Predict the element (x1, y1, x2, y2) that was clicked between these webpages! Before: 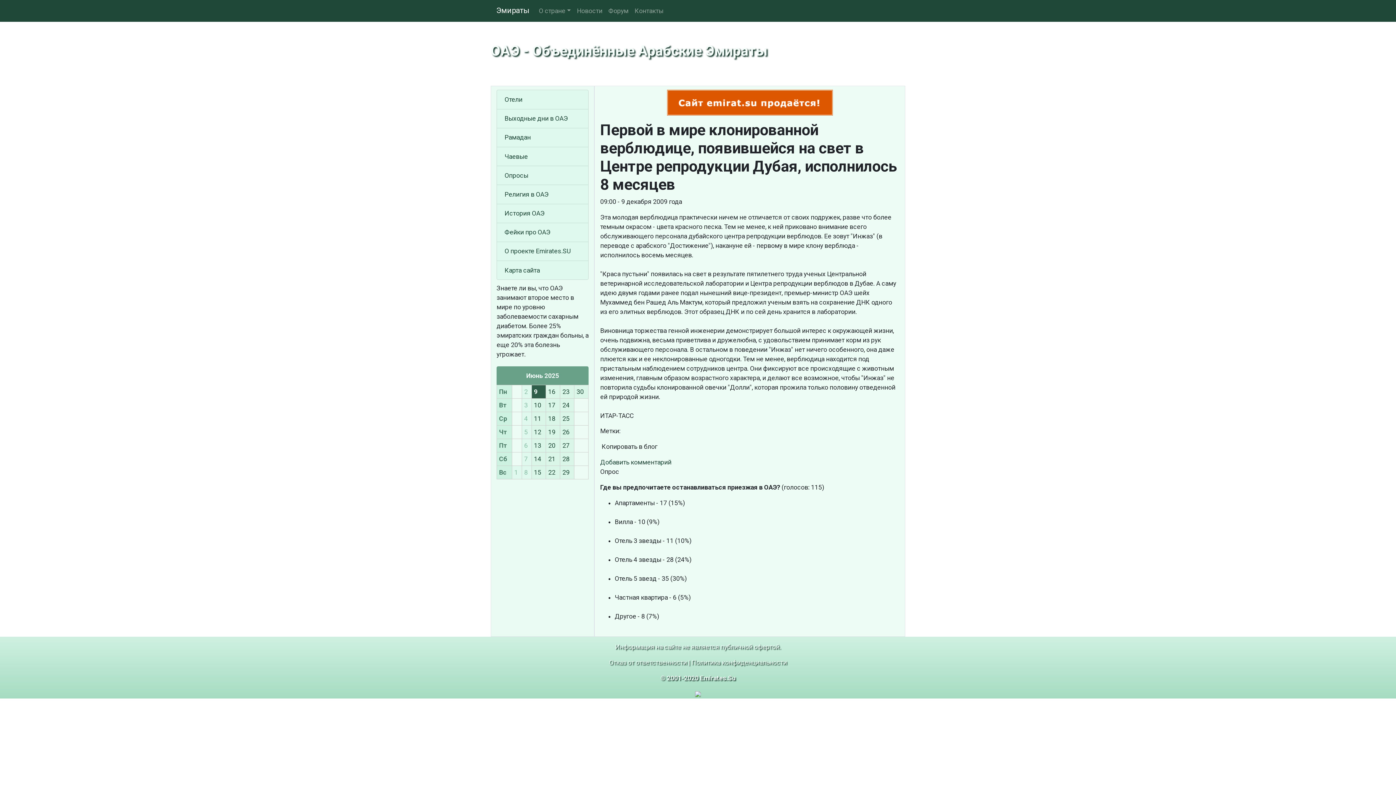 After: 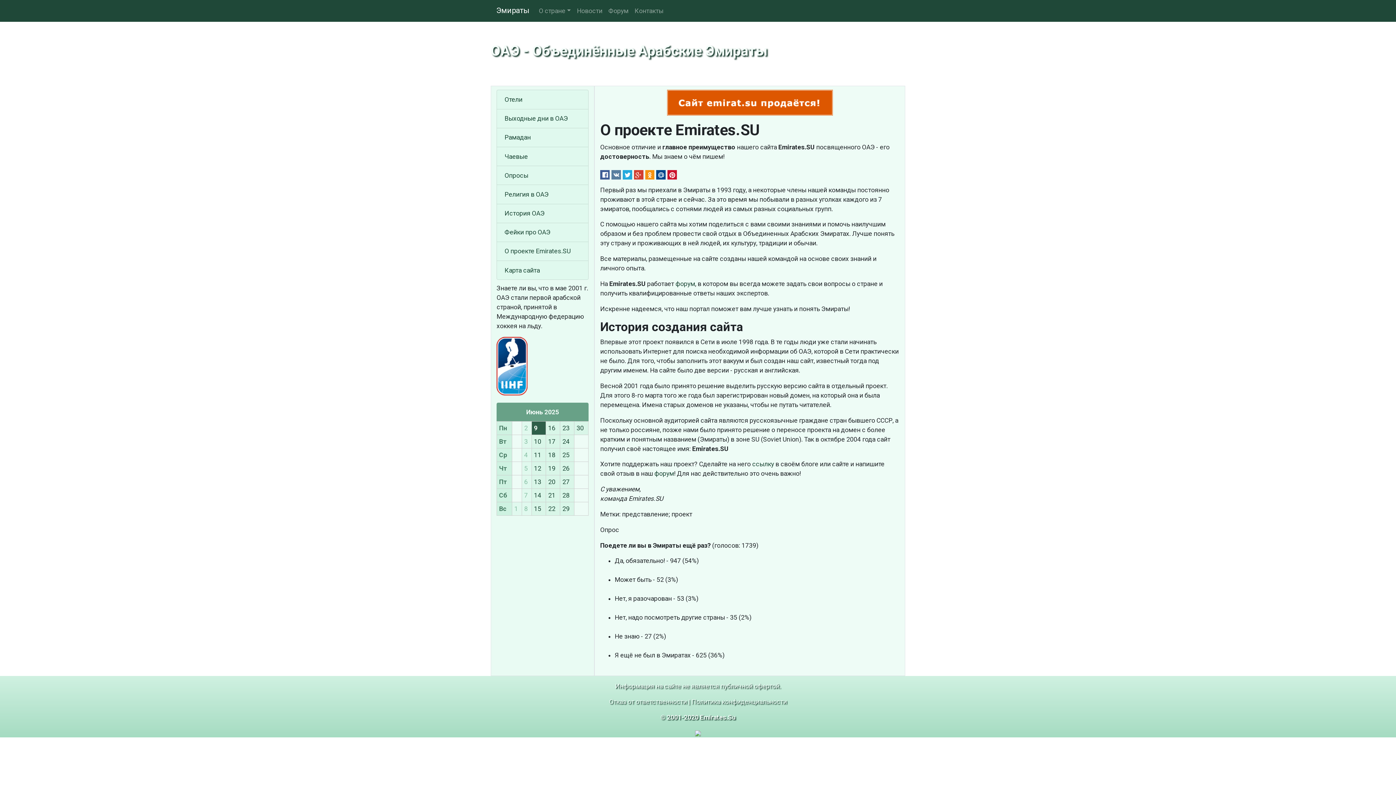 Action: label: О проекте Emirates.SU bbox: (504, 246, 580, 256)